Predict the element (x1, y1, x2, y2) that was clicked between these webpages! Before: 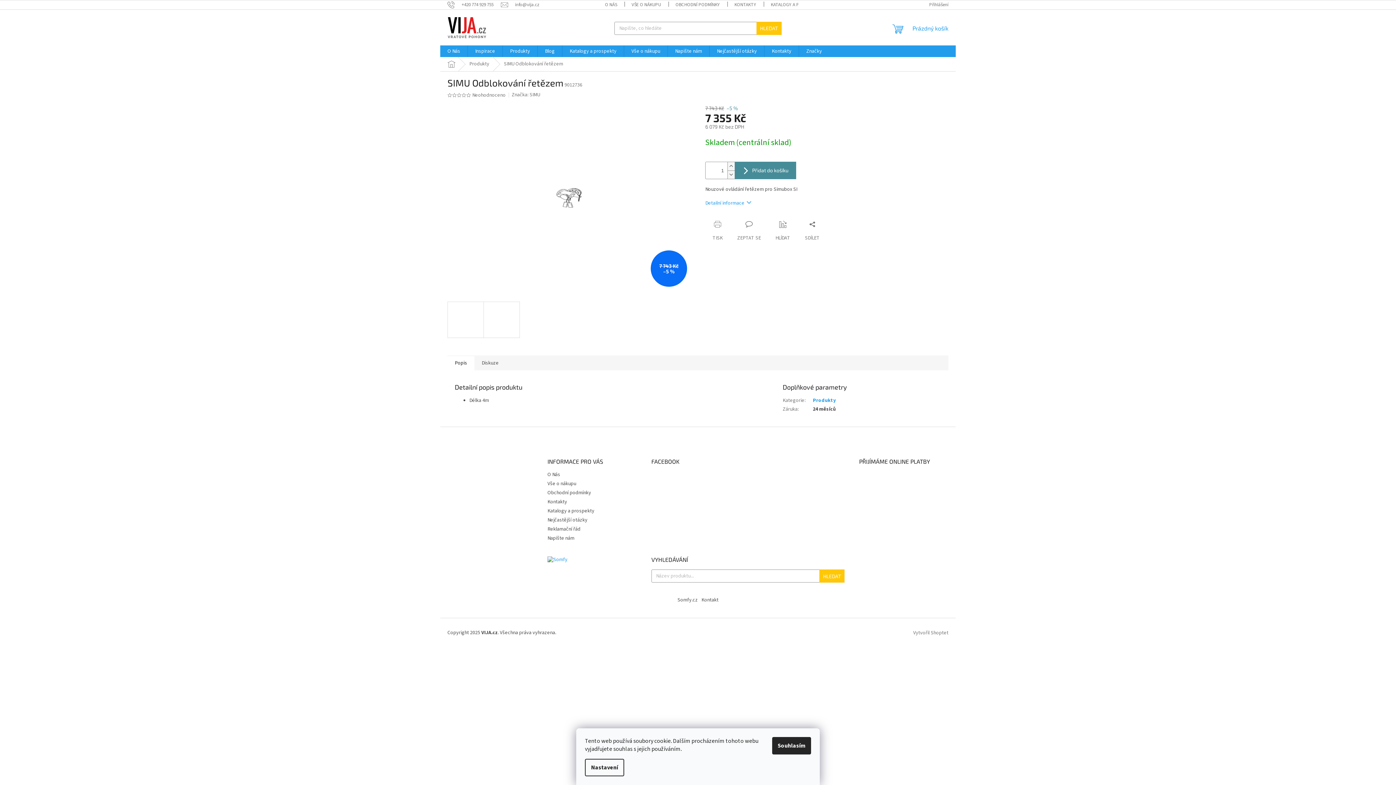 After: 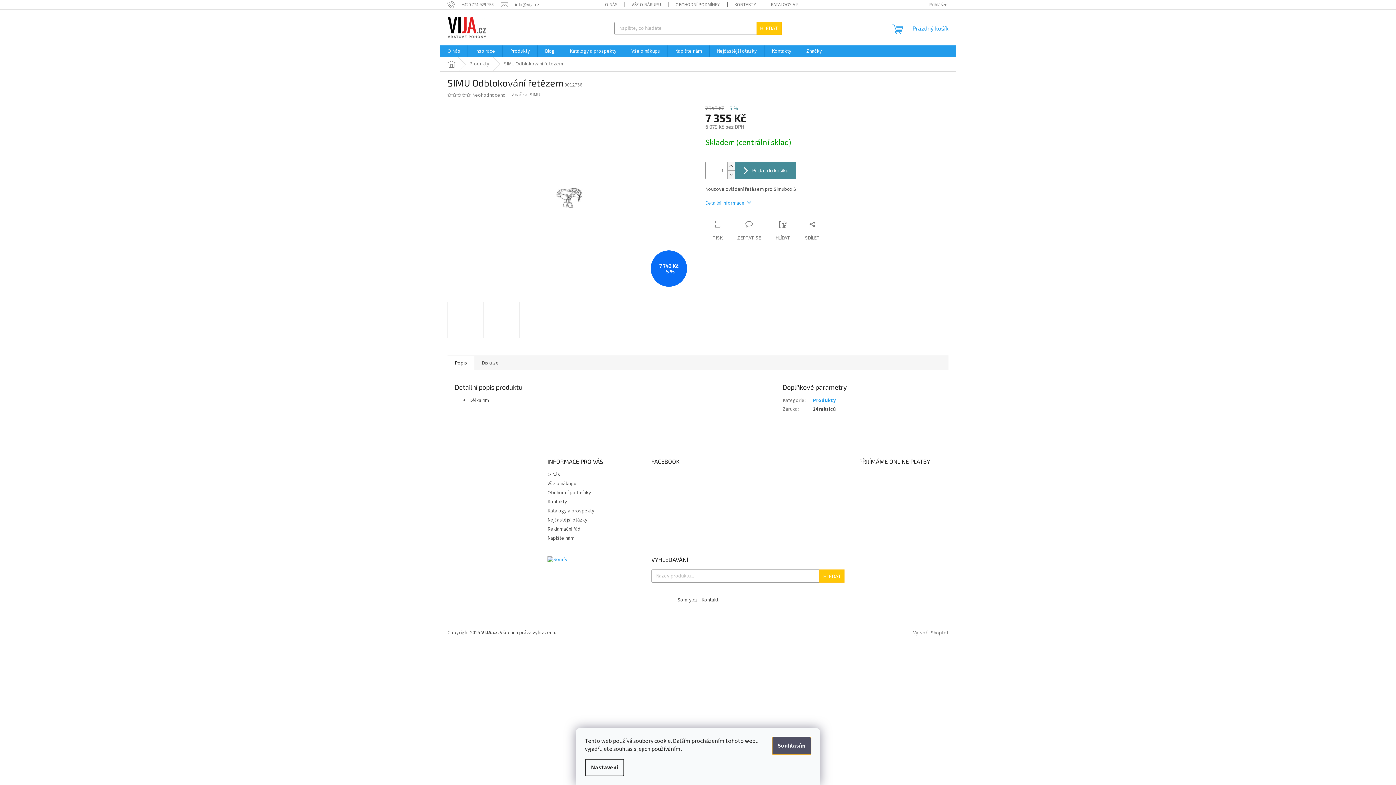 Action: bbox: (772, 737, 811, 754) label: Souhlasím